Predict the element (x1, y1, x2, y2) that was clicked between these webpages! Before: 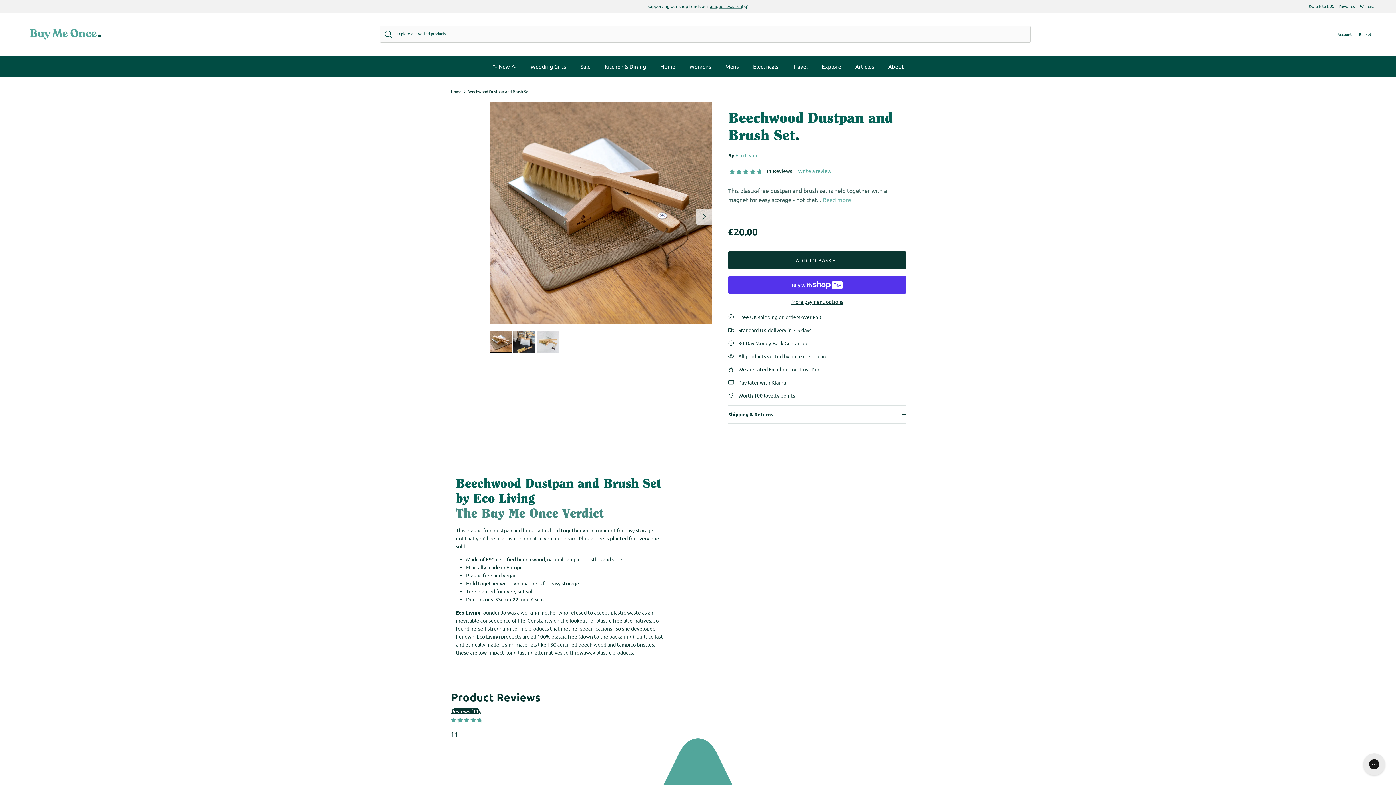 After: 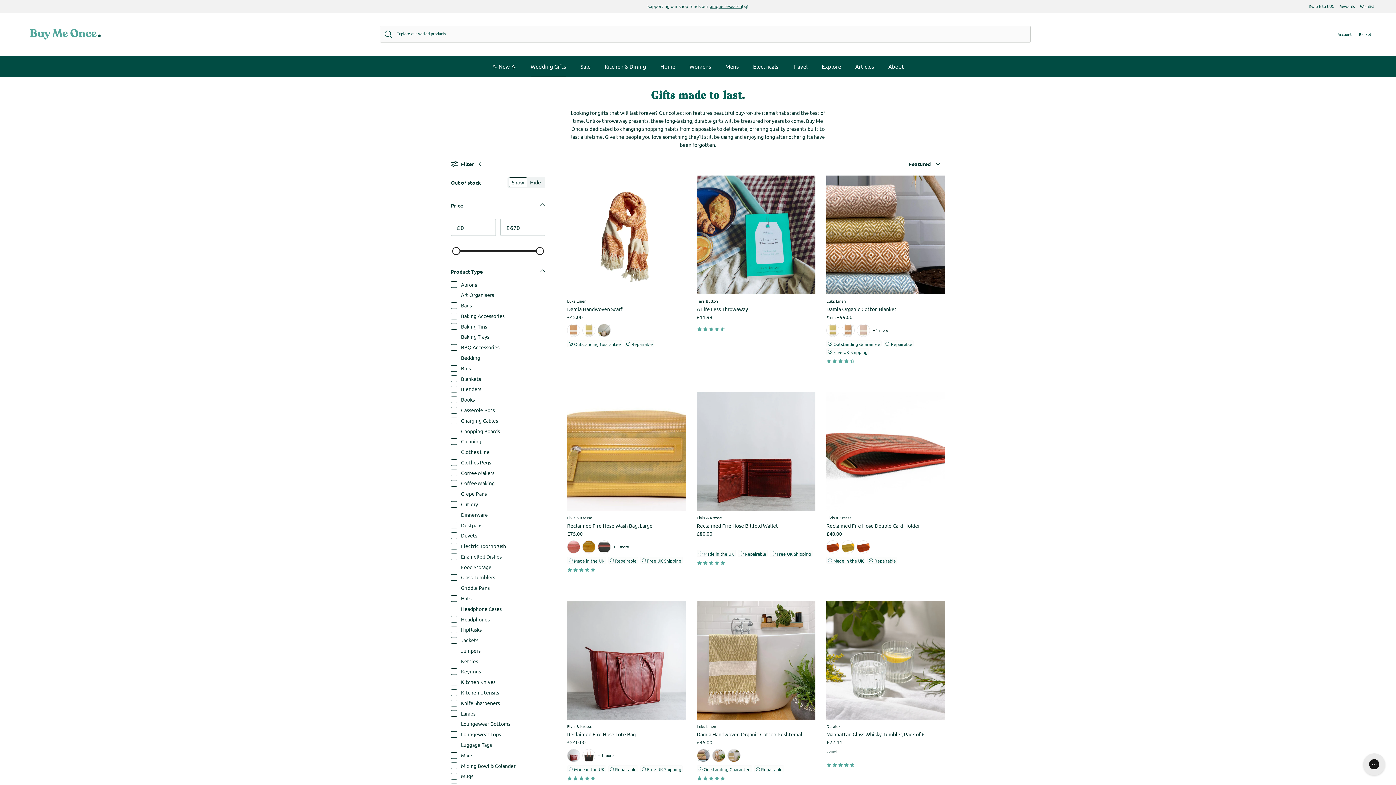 Action: bbox: (524, 55, 572, 77) label: Wedding Gifts